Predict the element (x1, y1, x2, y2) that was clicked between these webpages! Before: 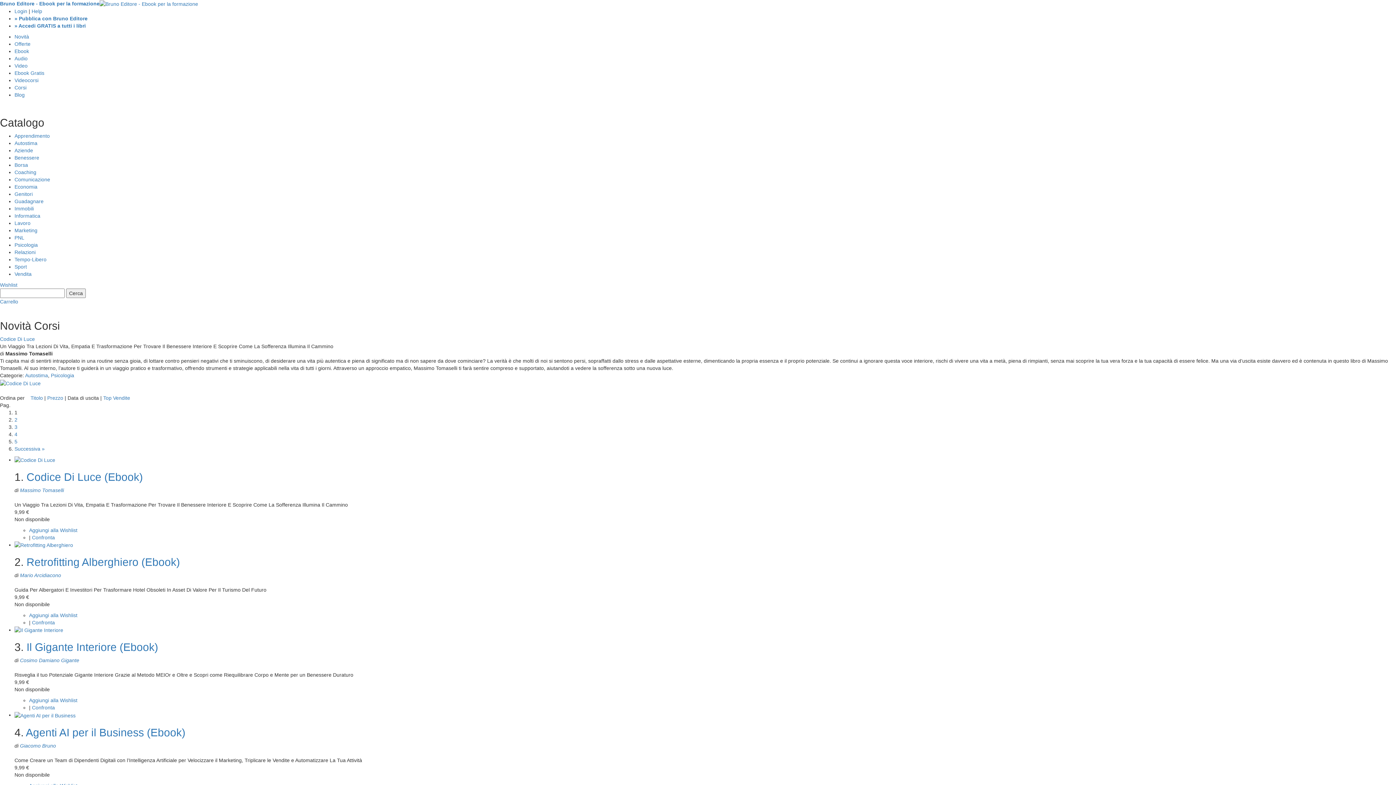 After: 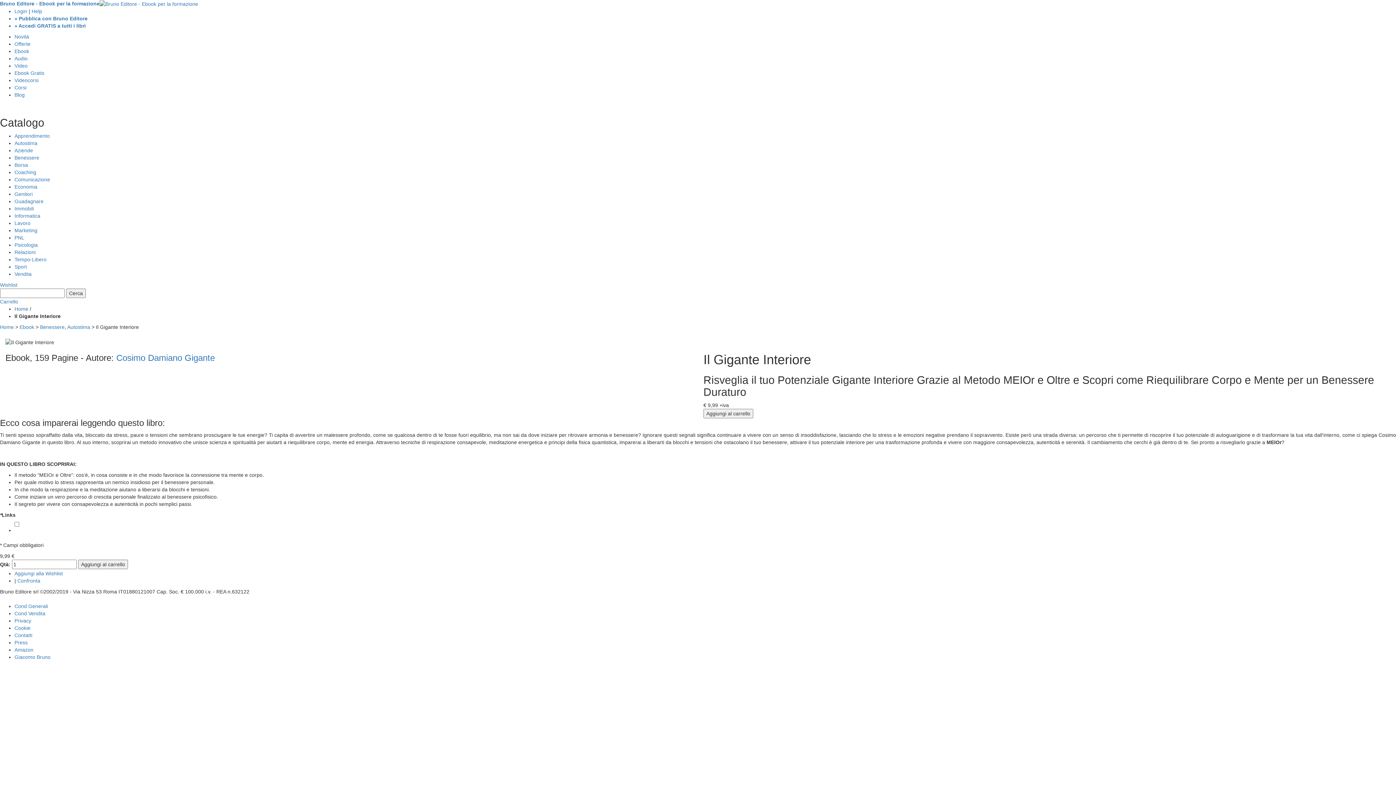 Action: bbox: (26, 641, 158, 653) label: Il Gigante Interiore (Ebook)